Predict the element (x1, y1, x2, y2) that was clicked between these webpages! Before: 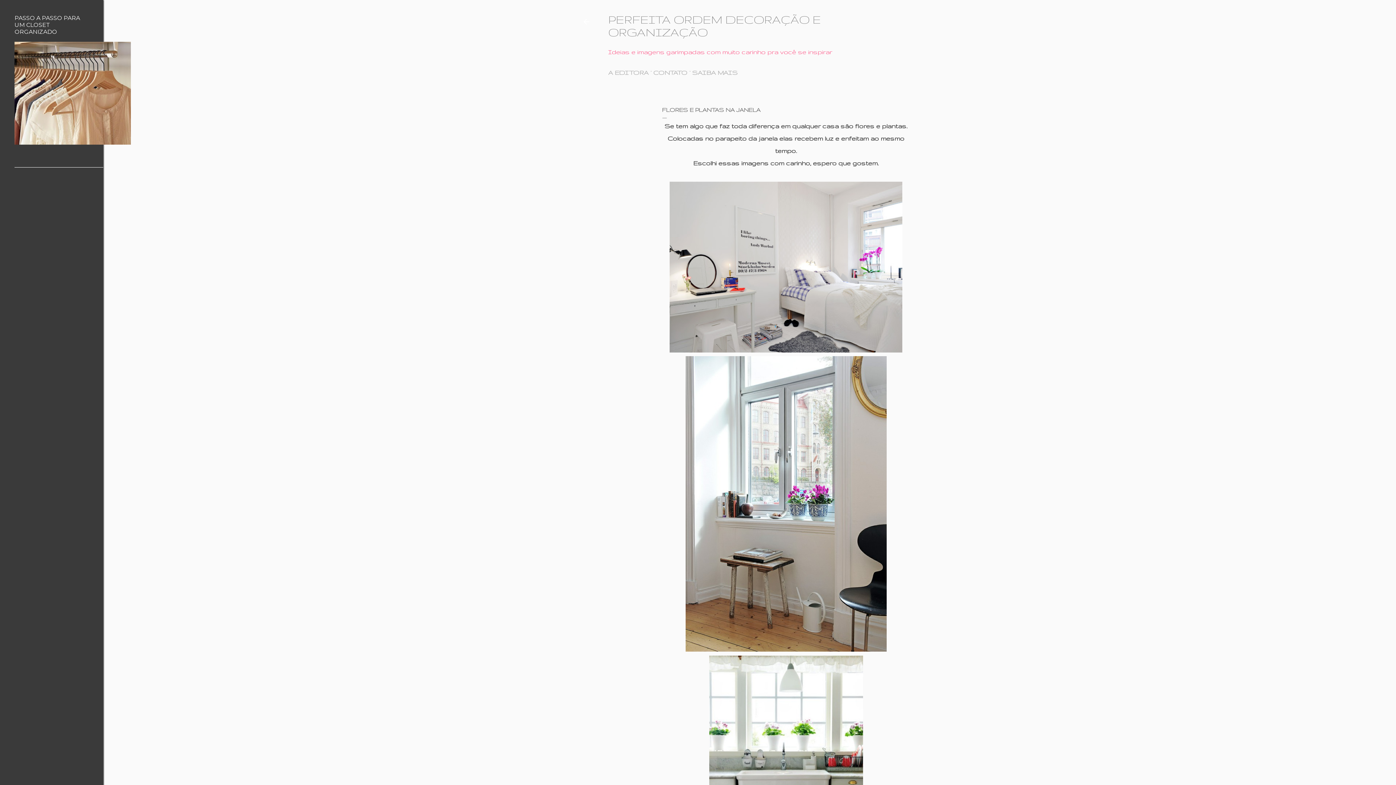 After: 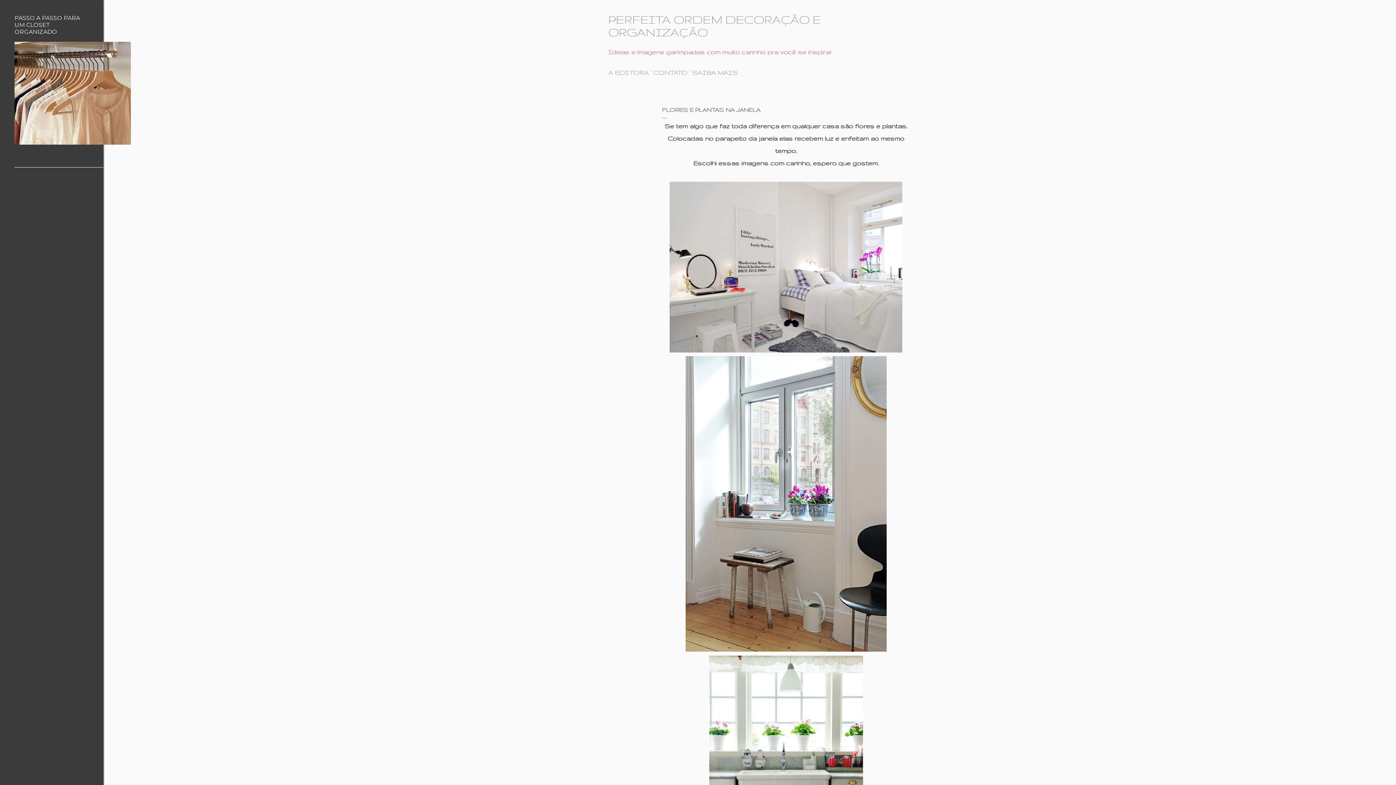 Action: bbox: (14, 139, 130, 146)